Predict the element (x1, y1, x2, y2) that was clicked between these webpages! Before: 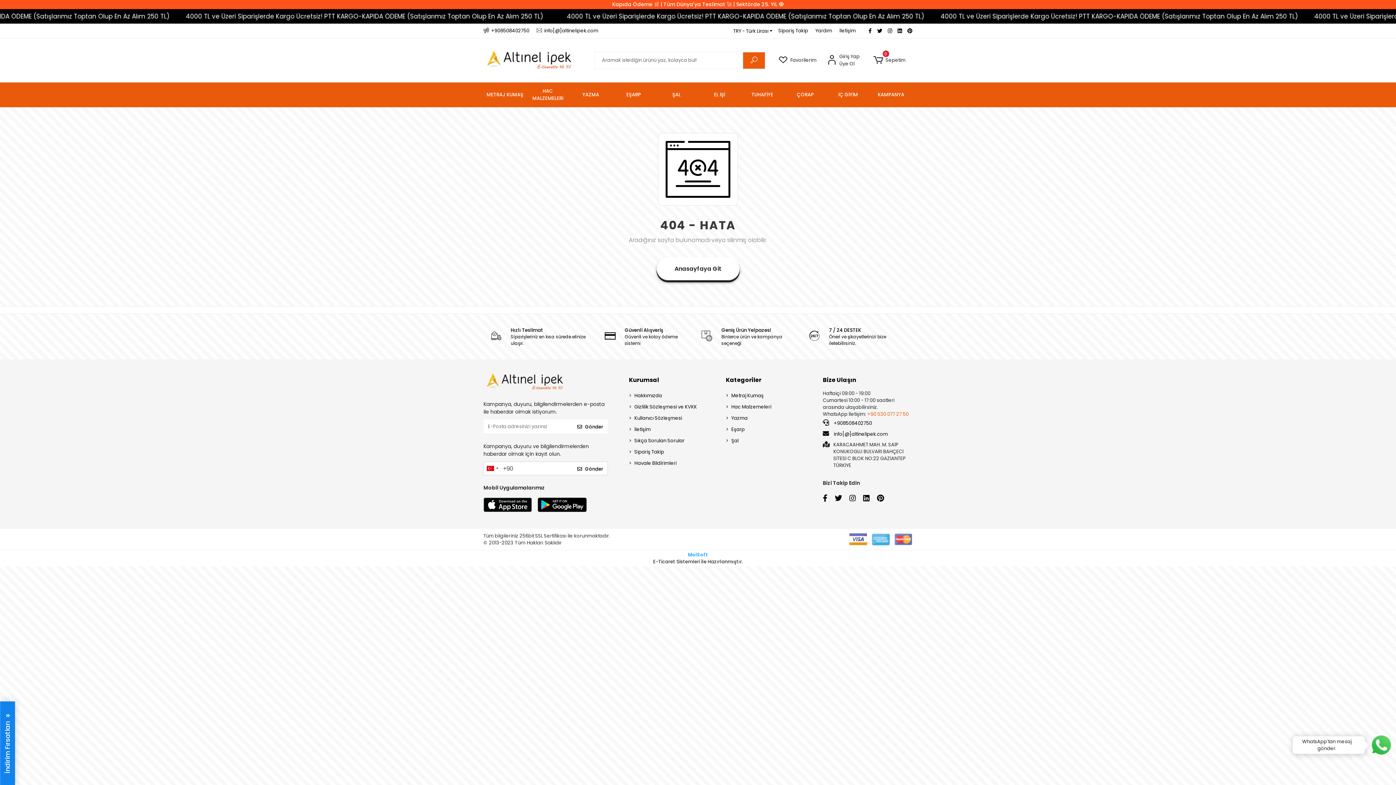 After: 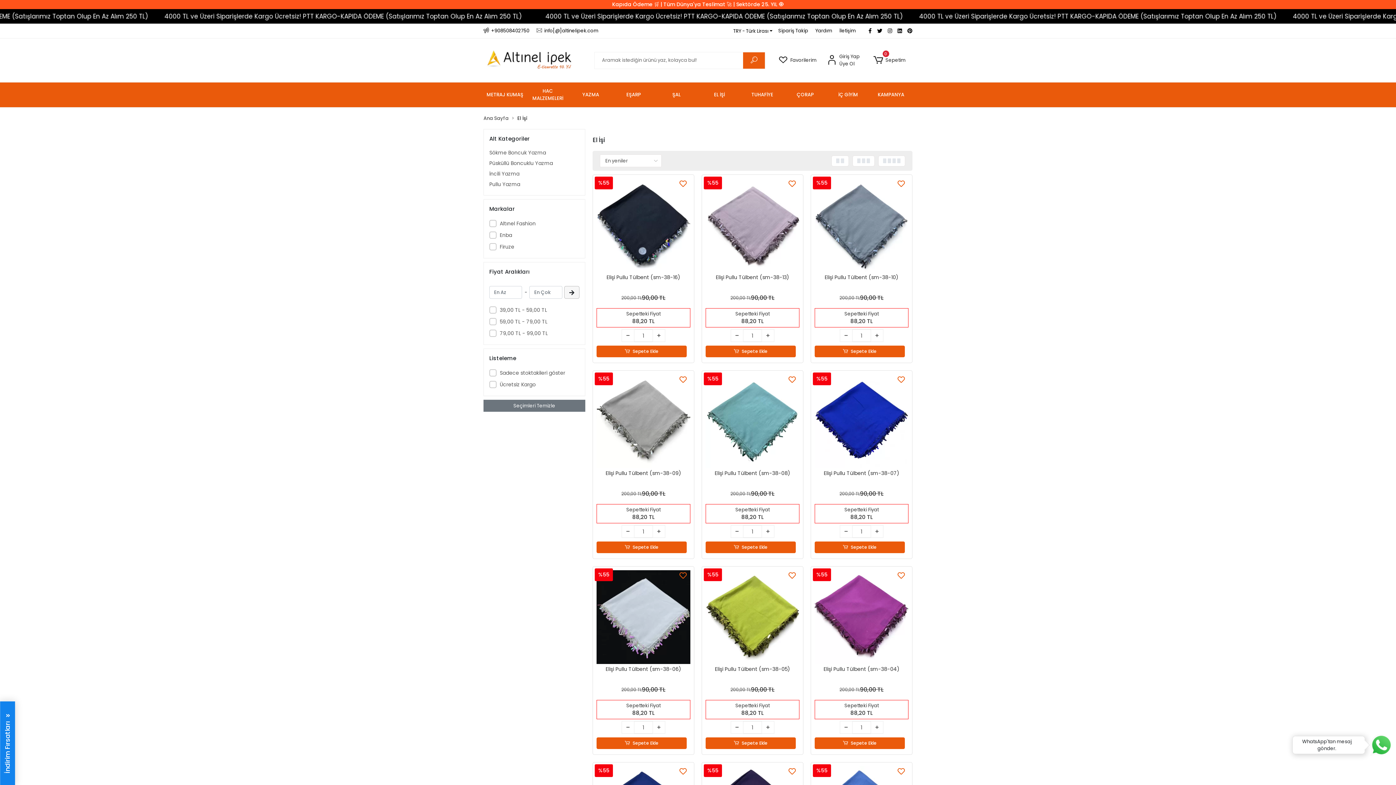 Action: bbox: (698, 82, 741, 107) label: EL İŞİ